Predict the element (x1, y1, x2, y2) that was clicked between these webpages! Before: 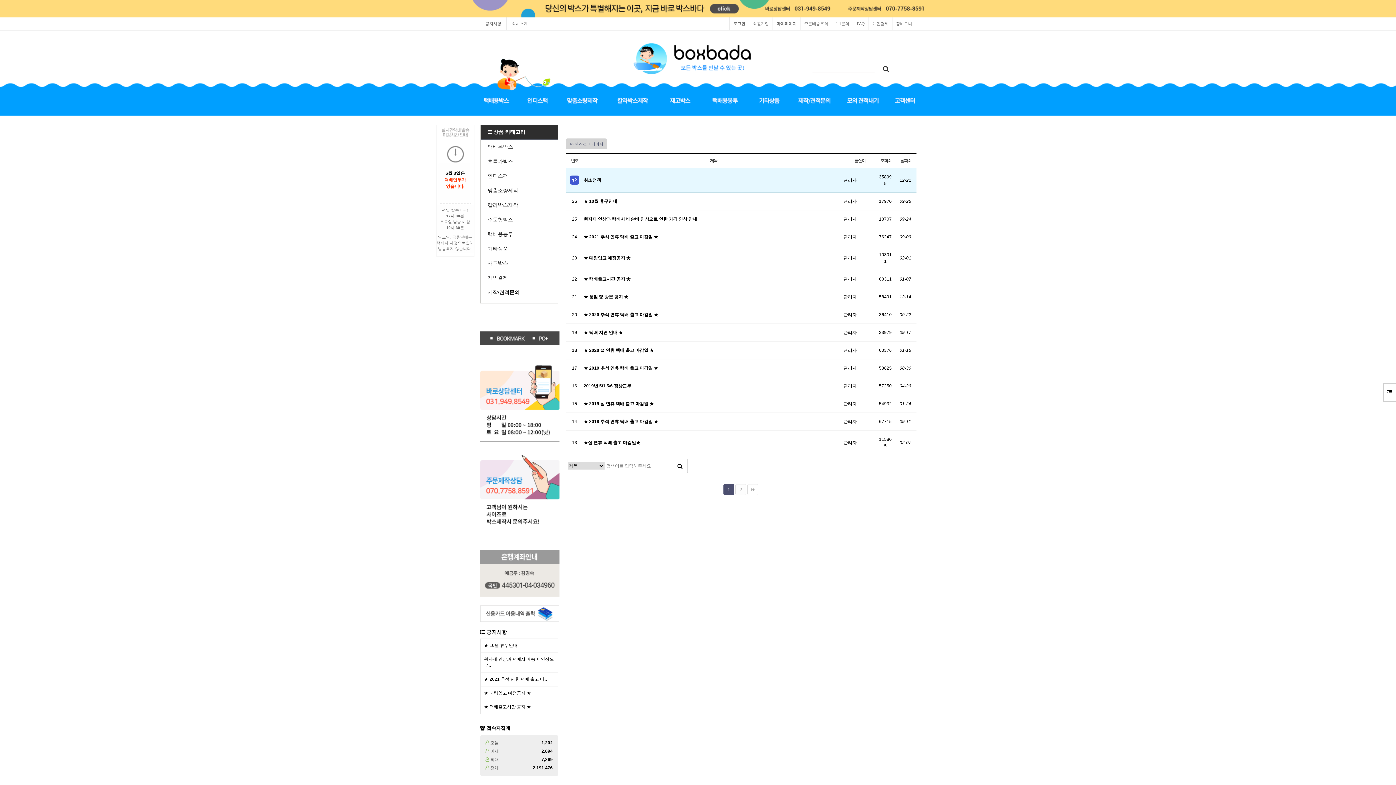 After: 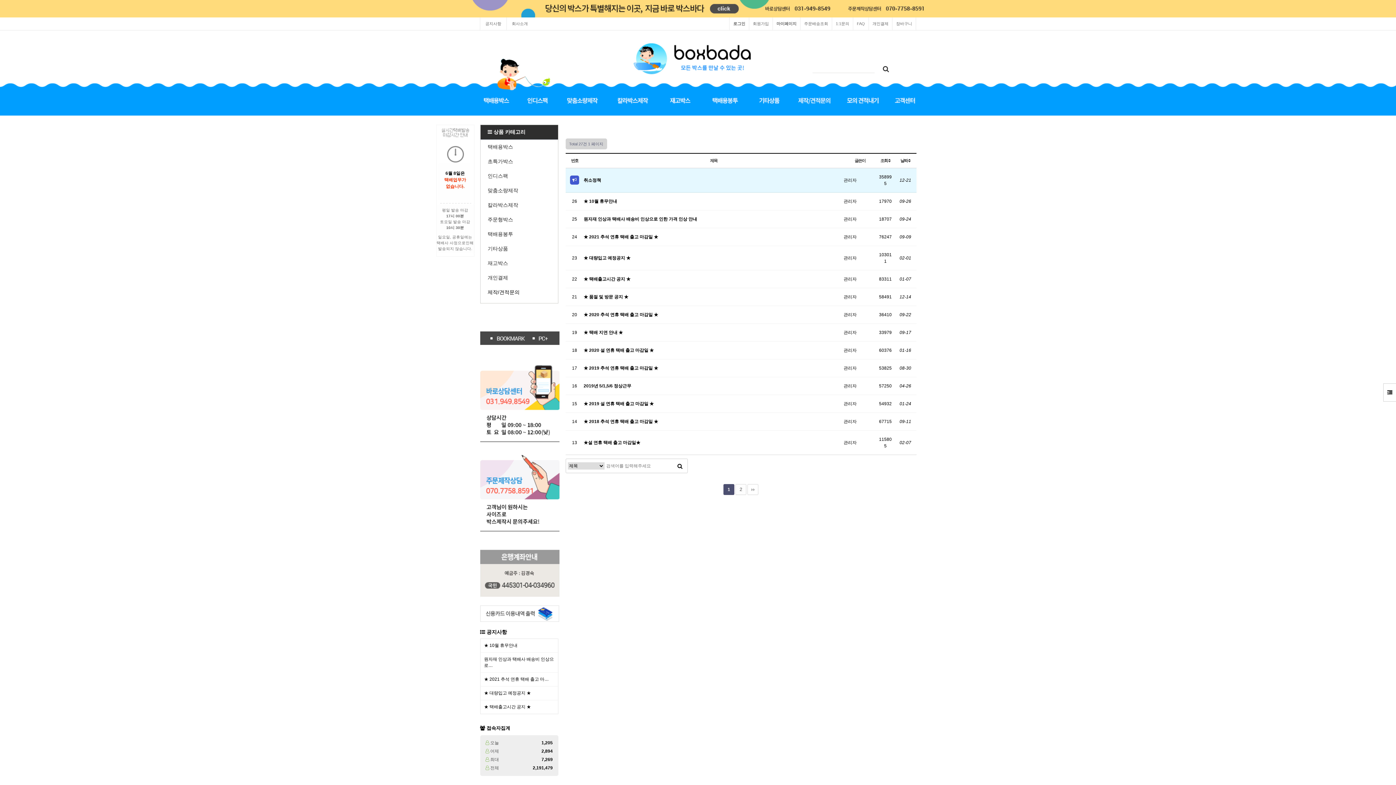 Action: bbox: (900, 158, 910, 162) label: 날짜 